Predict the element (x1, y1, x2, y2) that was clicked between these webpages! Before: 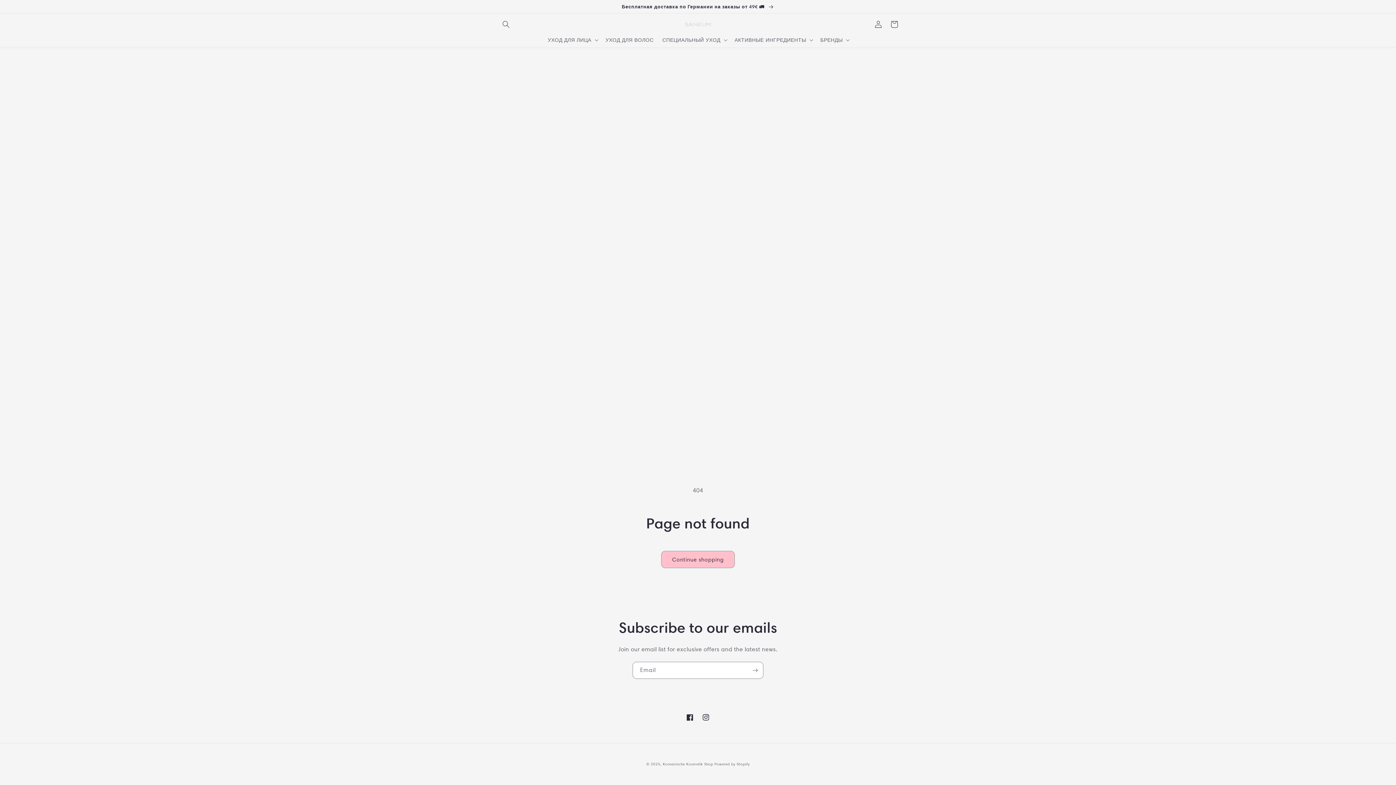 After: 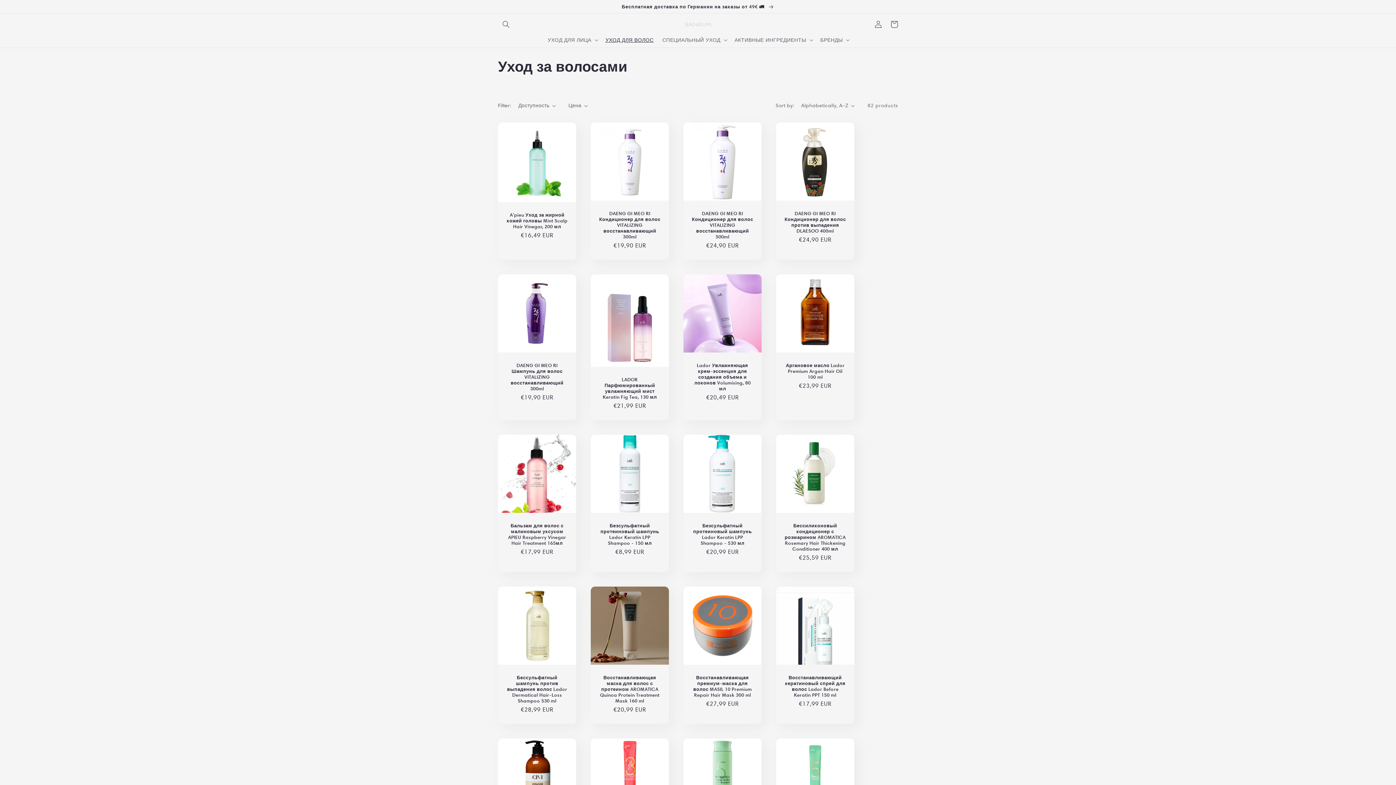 Action: label: УХОД ДЛЯ ВОЛОС bbox: (601, 32, 658, 47)